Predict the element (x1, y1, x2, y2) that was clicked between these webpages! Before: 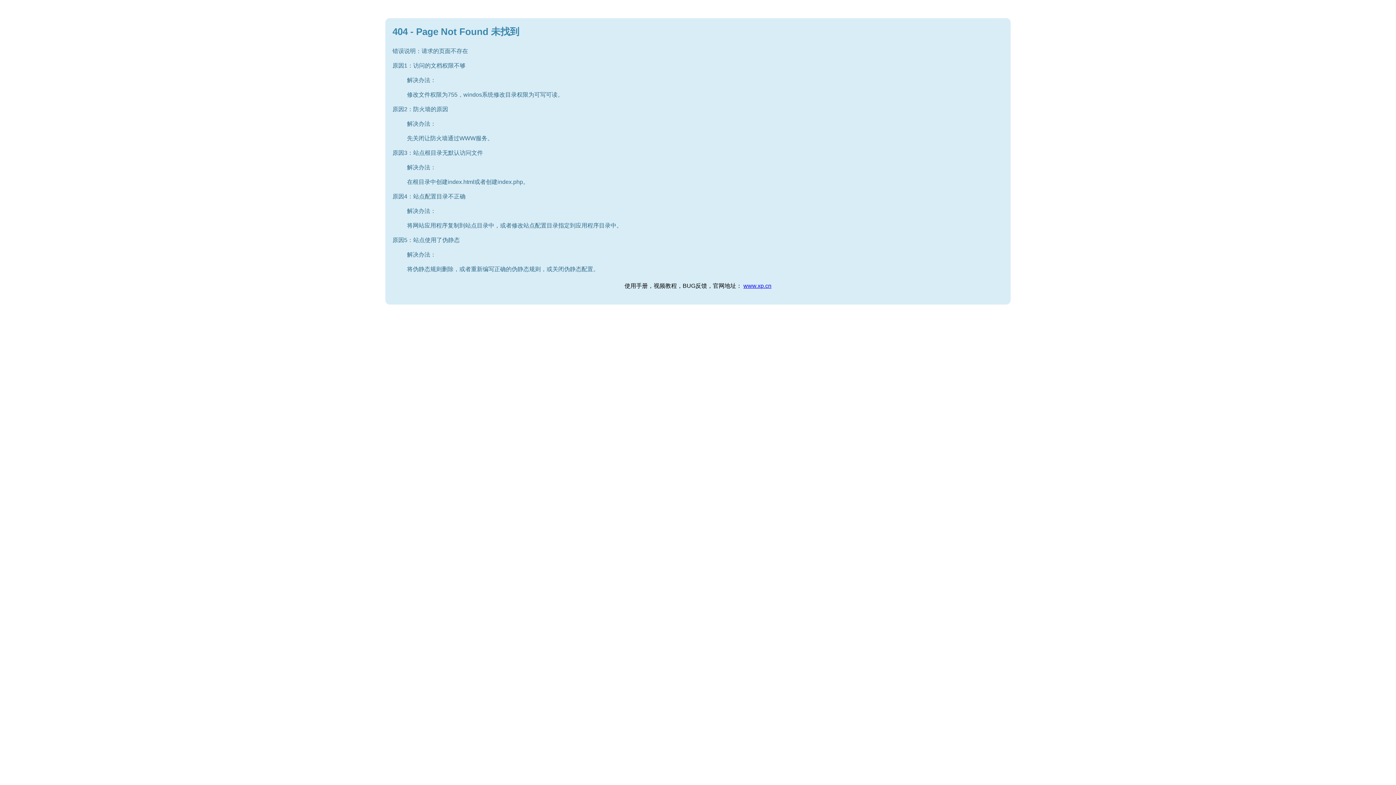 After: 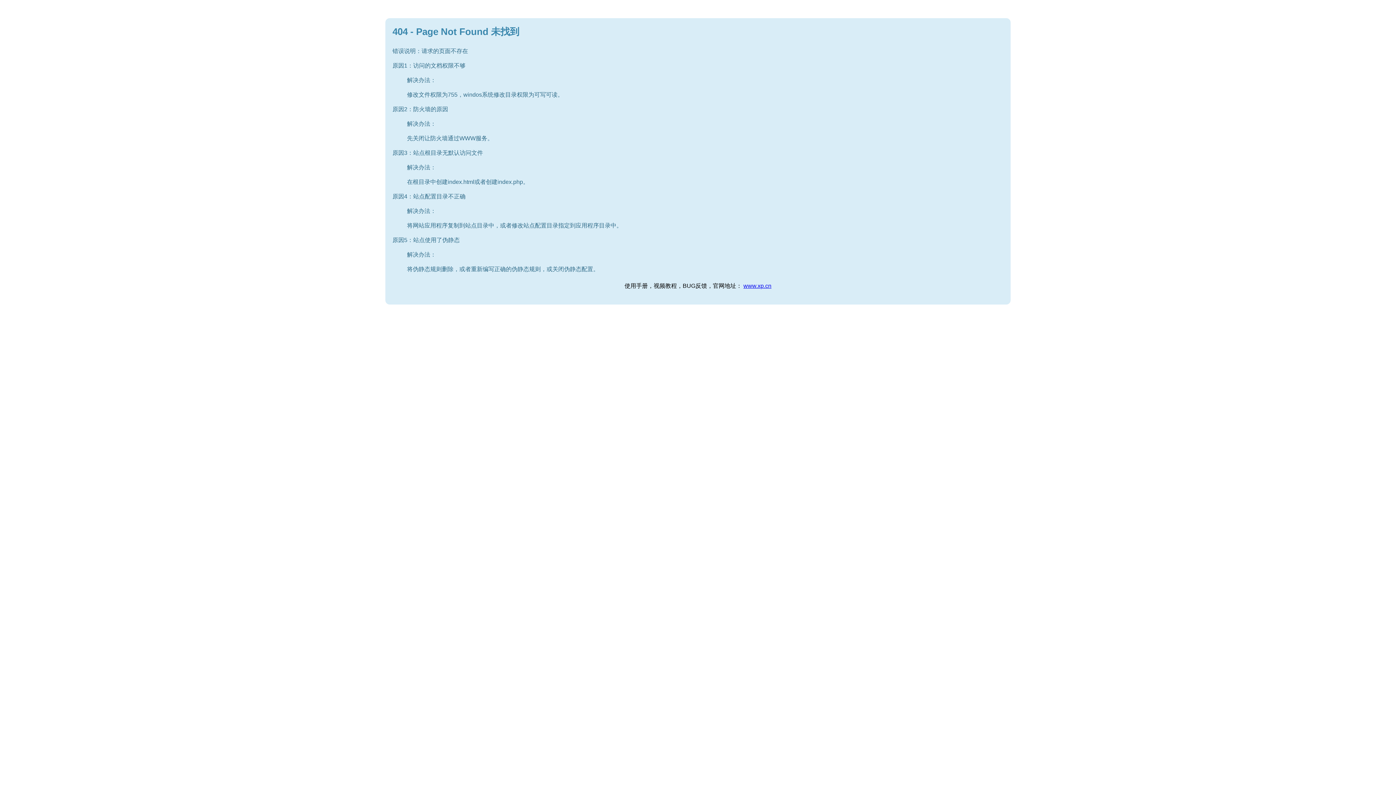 Action: label: www.xp.cn bbox: (743, 282, 771, 289)